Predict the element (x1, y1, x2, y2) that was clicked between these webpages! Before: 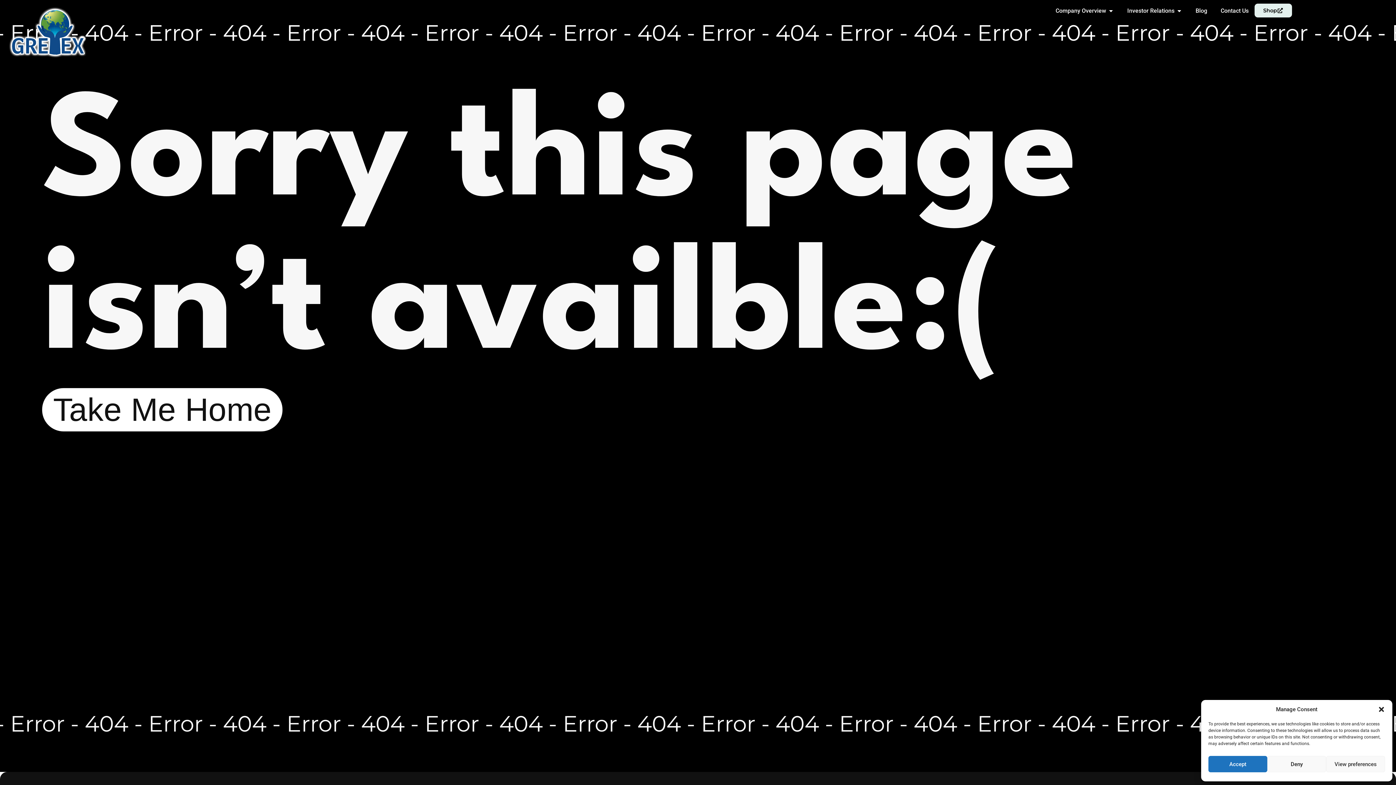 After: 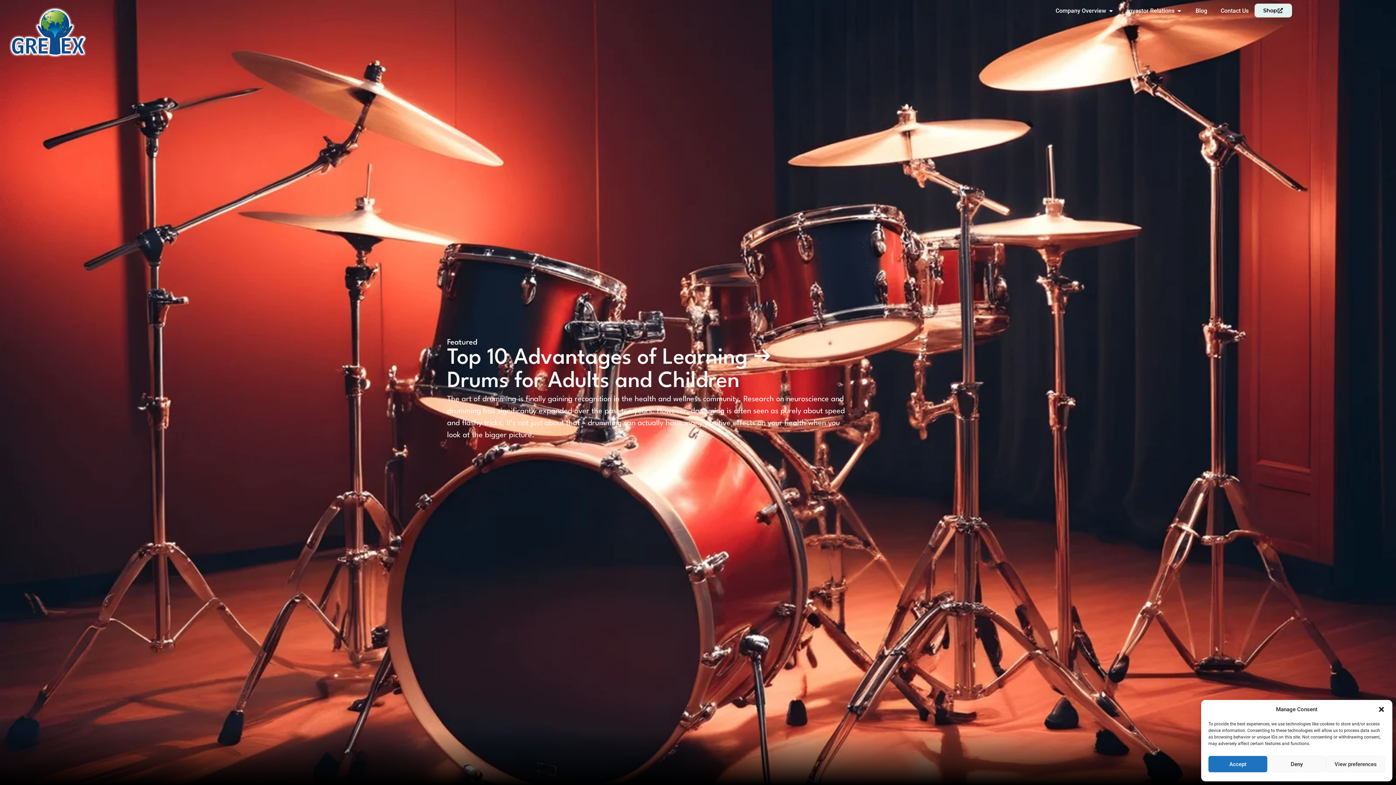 Action: label: Blog bbox: (1195, 6, 1207, 15)